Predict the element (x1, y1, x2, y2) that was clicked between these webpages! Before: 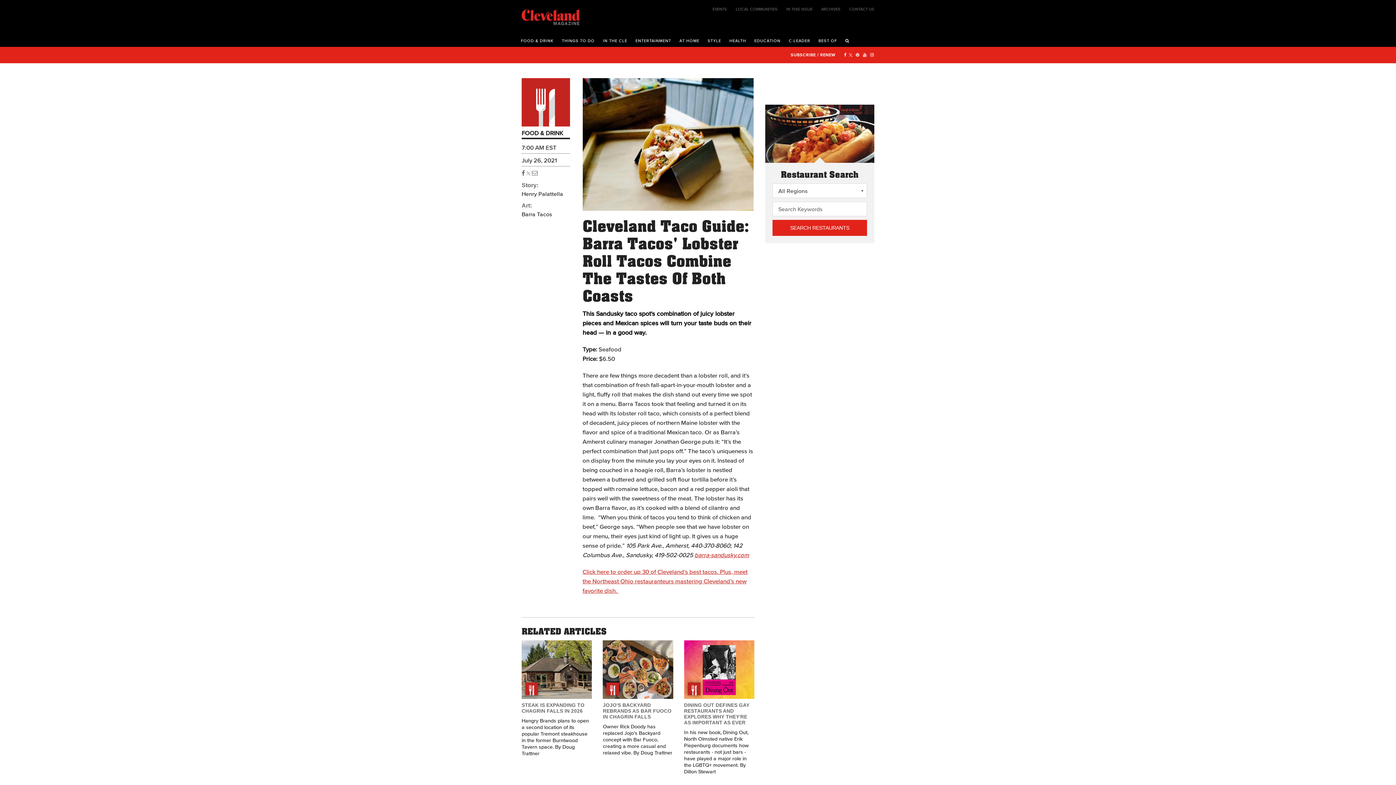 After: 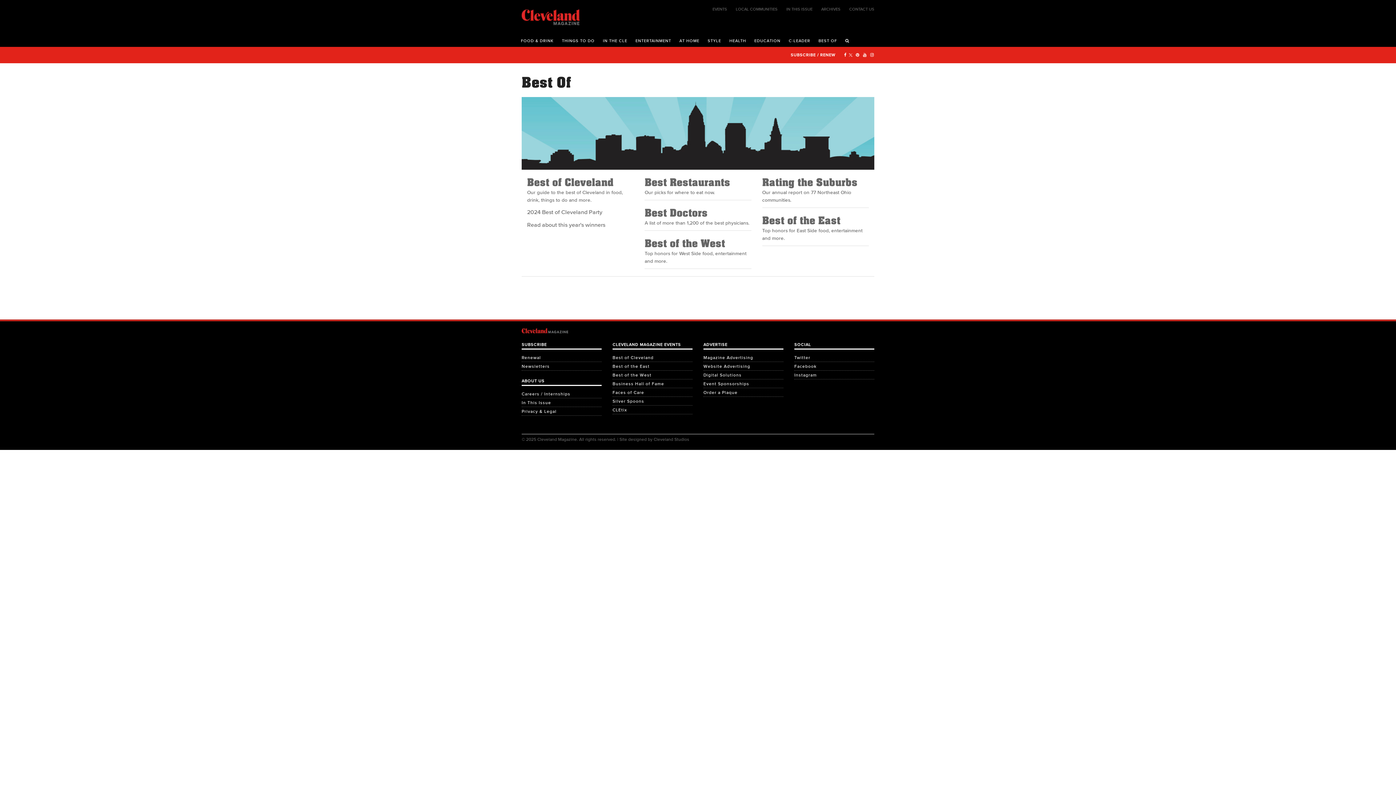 Action: label: BEST OF bbox: (815, 32, 840, 46)